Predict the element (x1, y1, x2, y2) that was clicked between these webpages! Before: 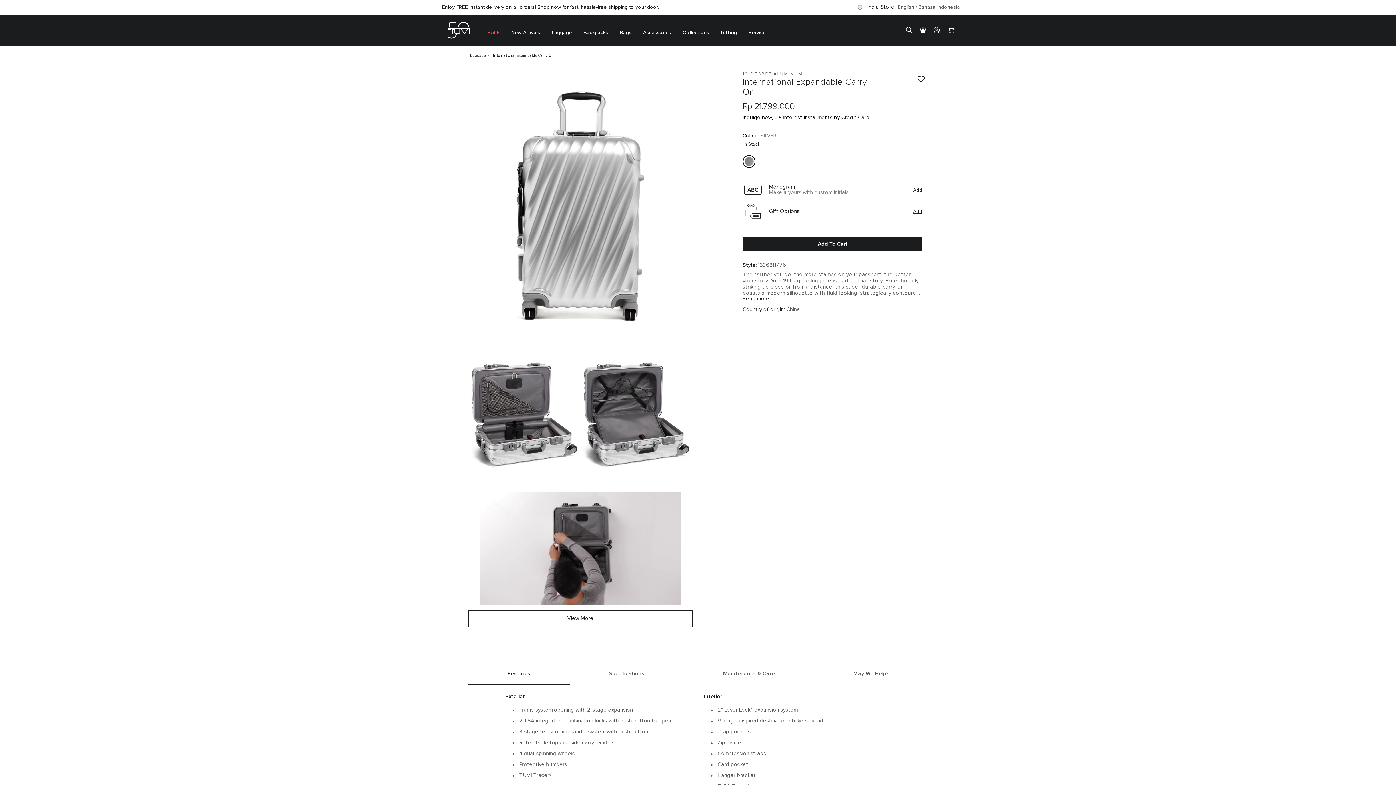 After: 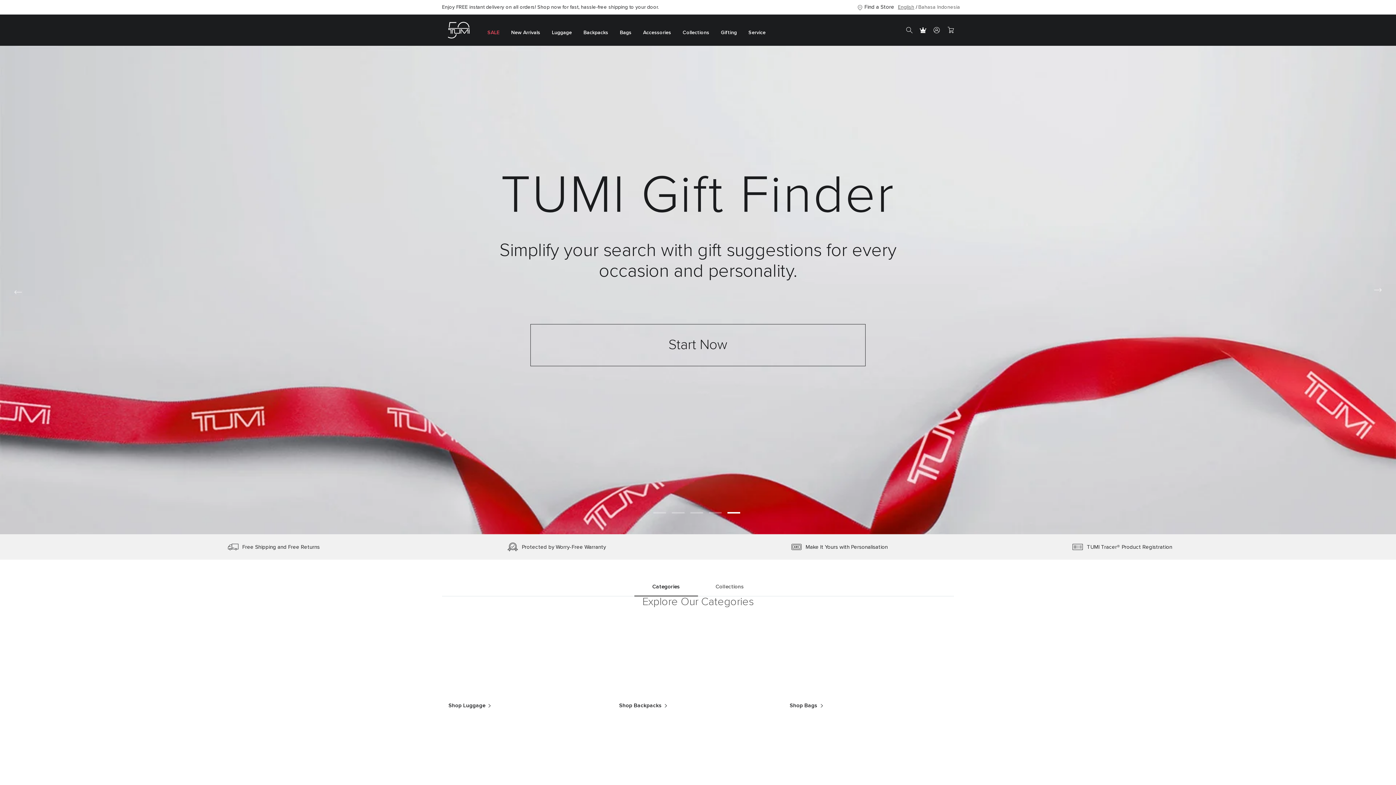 Action: bbox: (442, 27, 476, 32)